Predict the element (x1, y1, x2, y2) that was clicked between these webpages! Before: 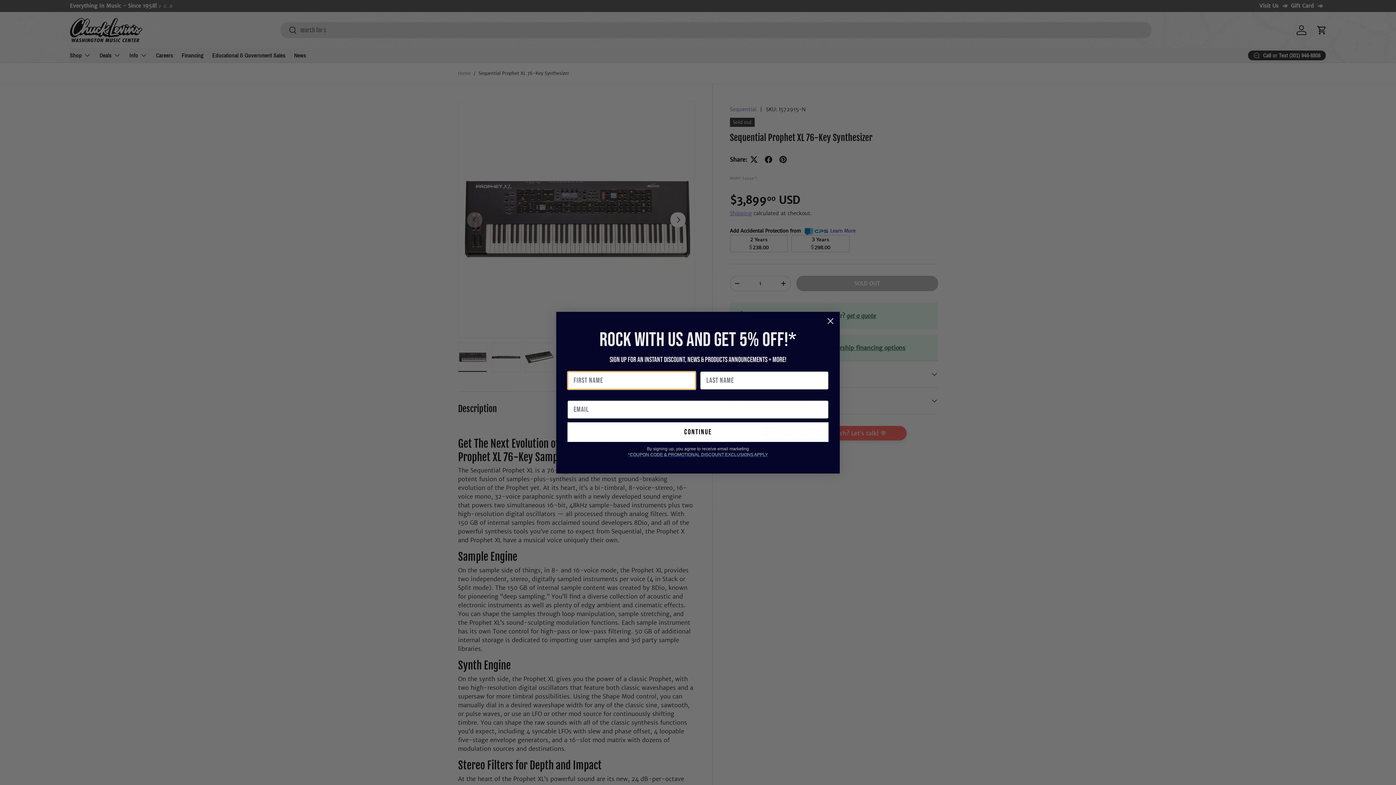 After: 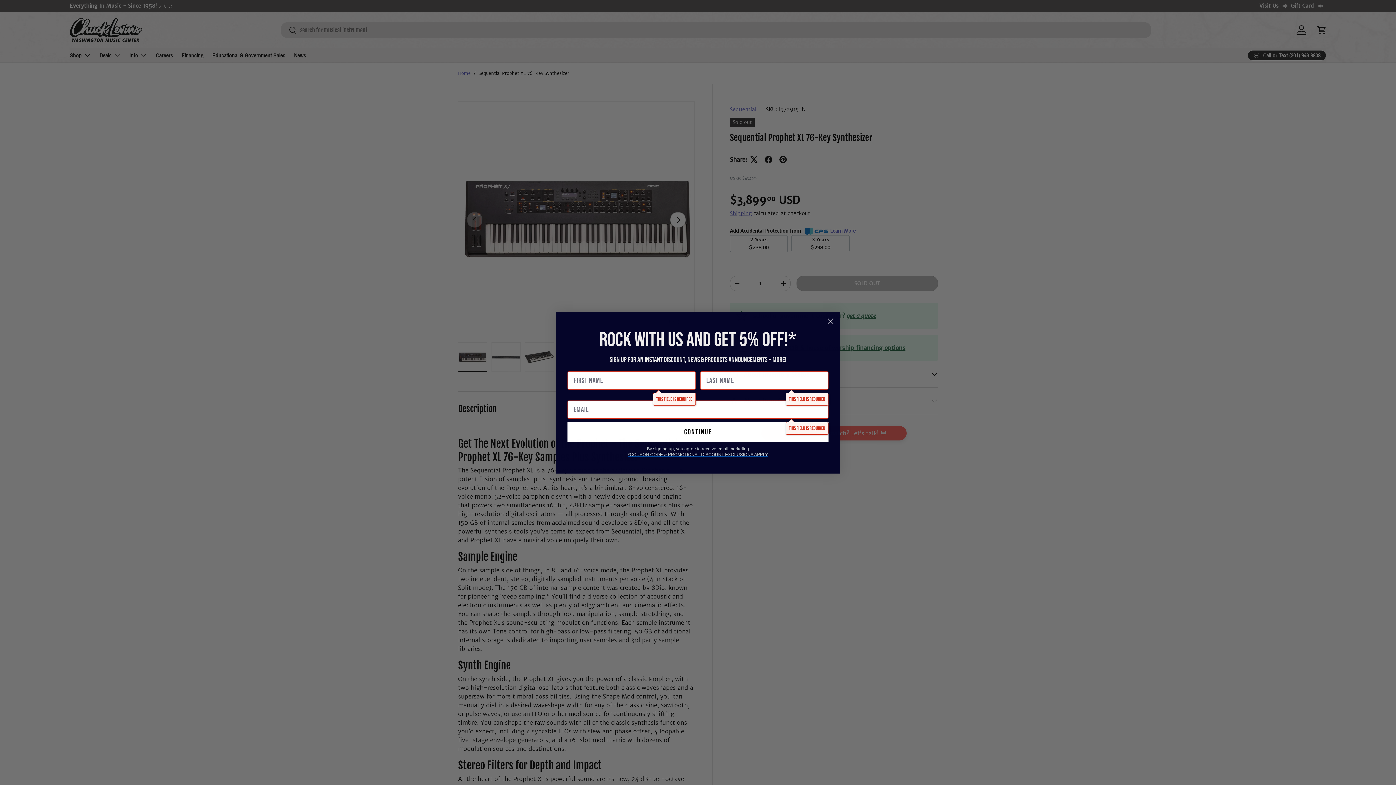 Action: label: continue bbox: (567, 422, 828, 442)